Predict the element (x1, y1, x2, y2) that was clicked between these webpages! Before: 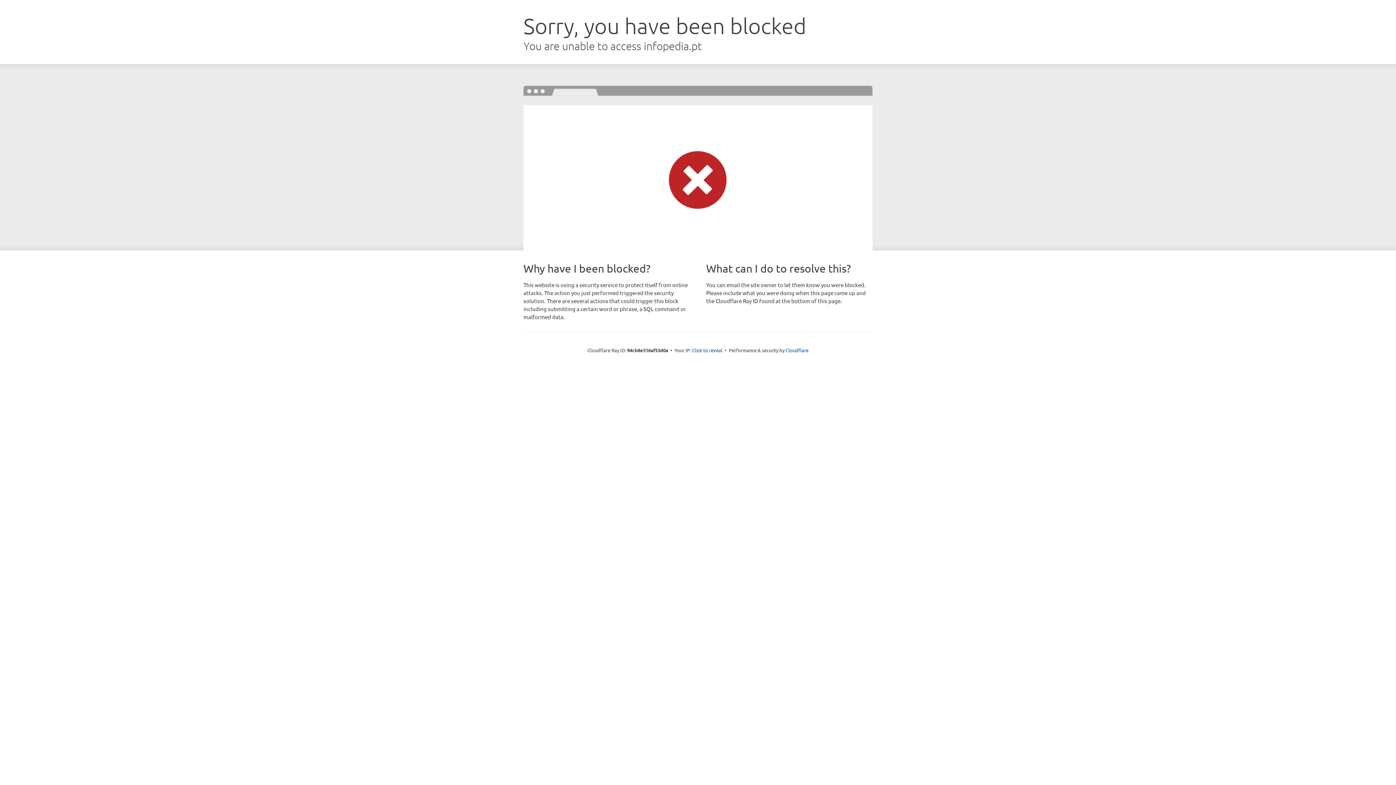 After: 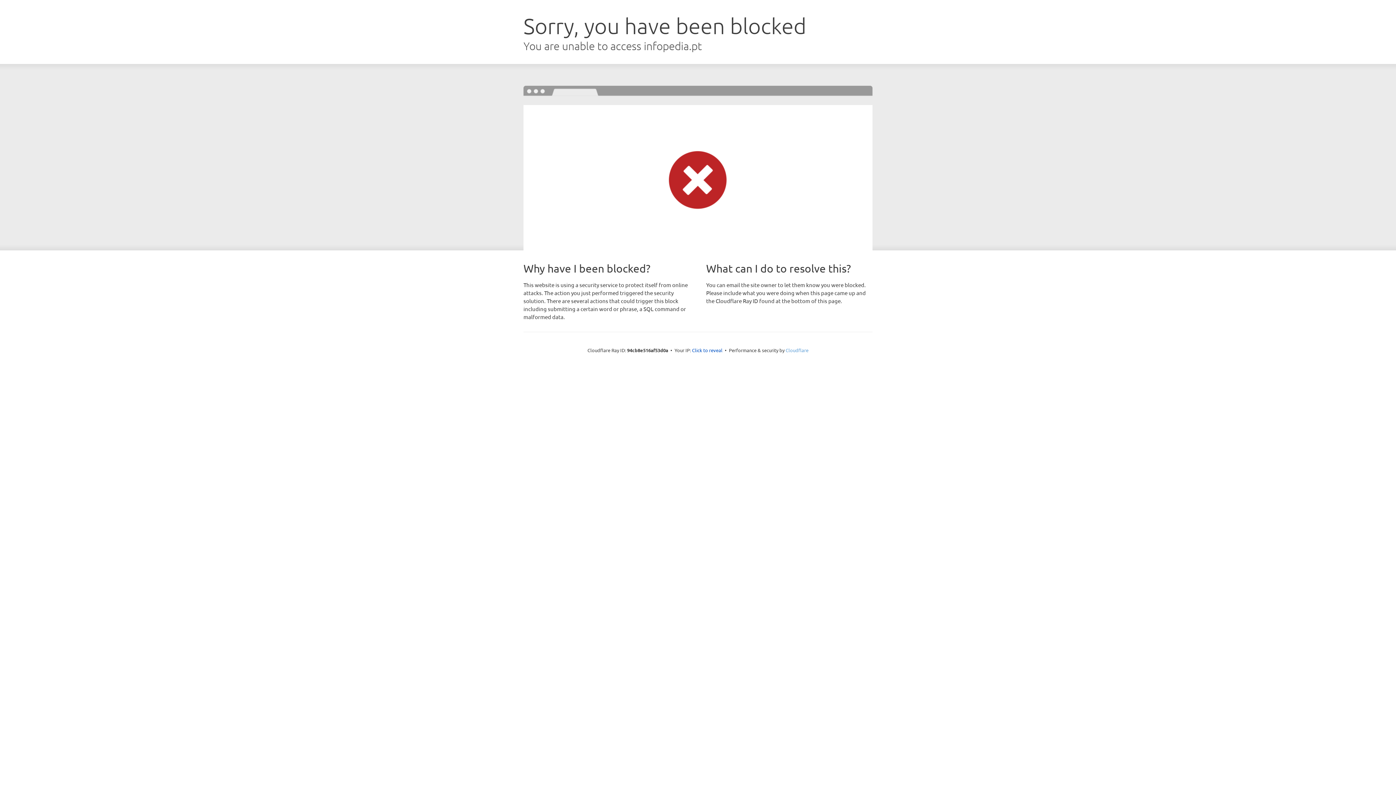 Action: bbox: (785, 347, 808, 353) label: Cloudflare